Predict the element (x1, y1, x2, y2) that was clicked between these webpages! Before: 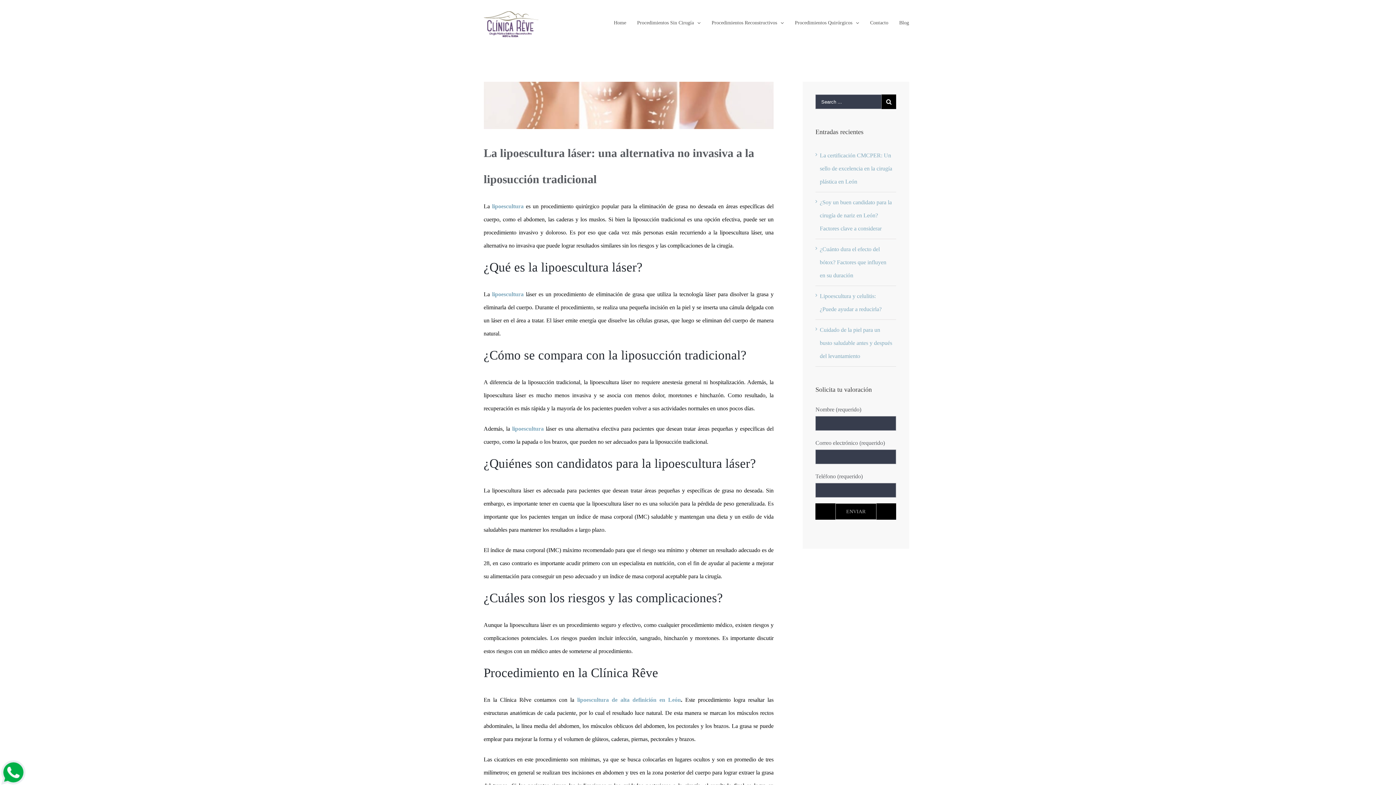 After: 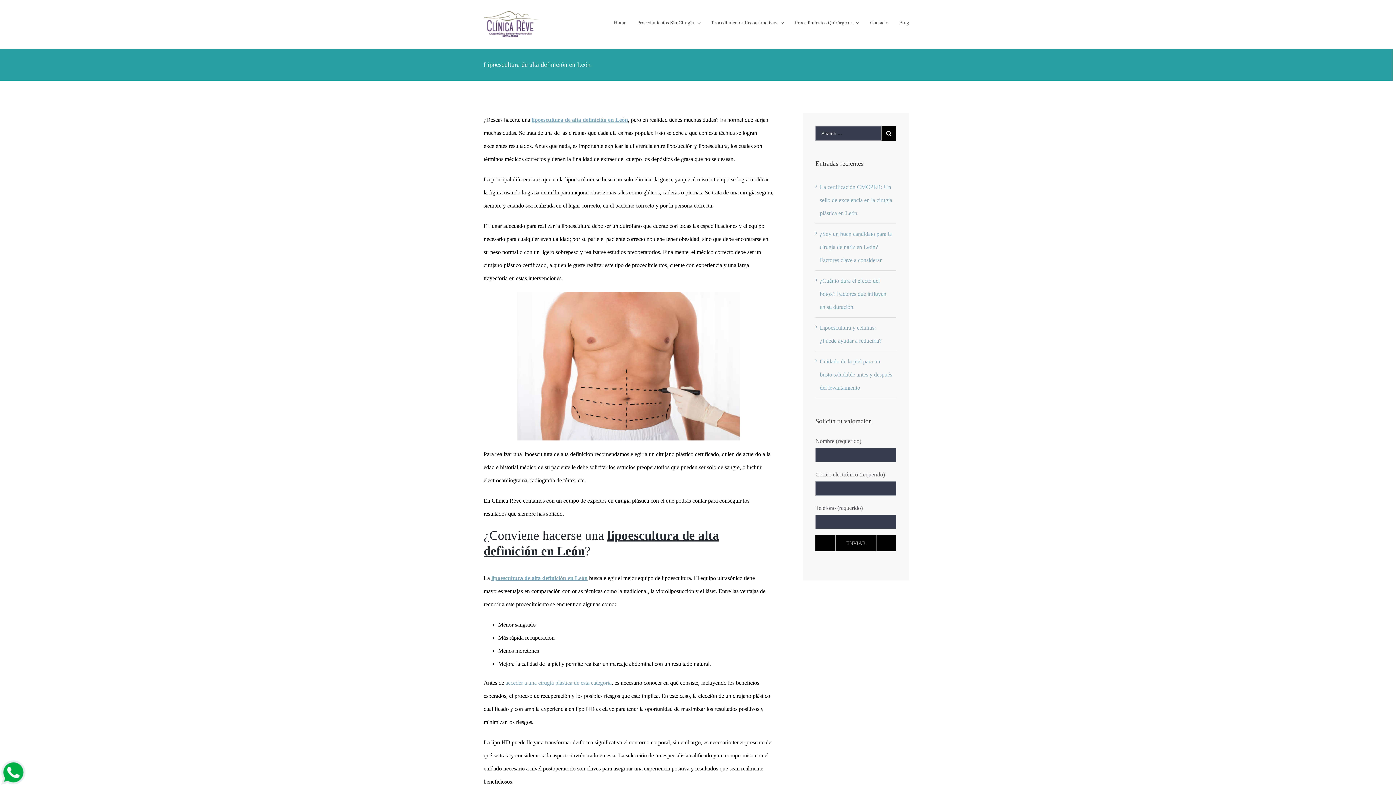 Action: label: lipoescultura bbox: (492, 291, 523, 297)